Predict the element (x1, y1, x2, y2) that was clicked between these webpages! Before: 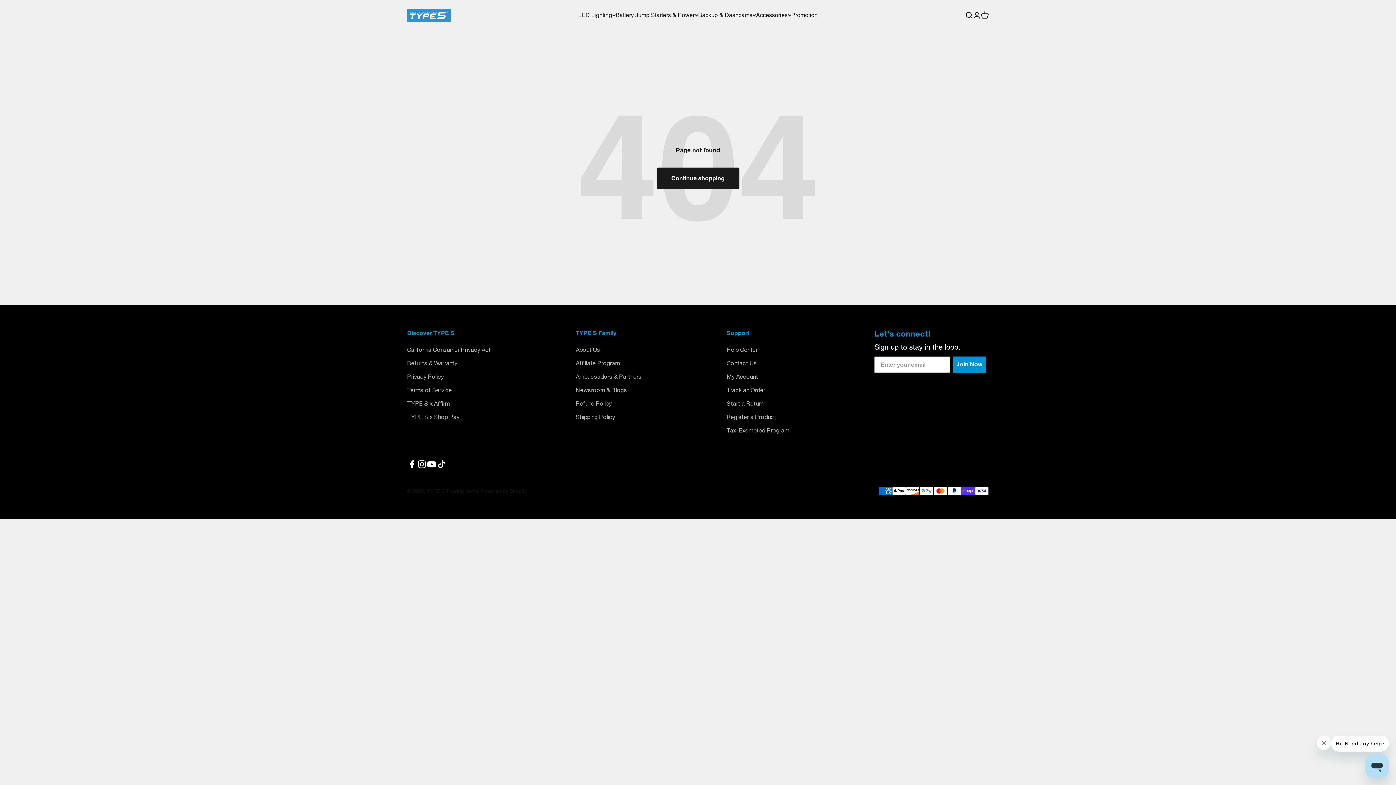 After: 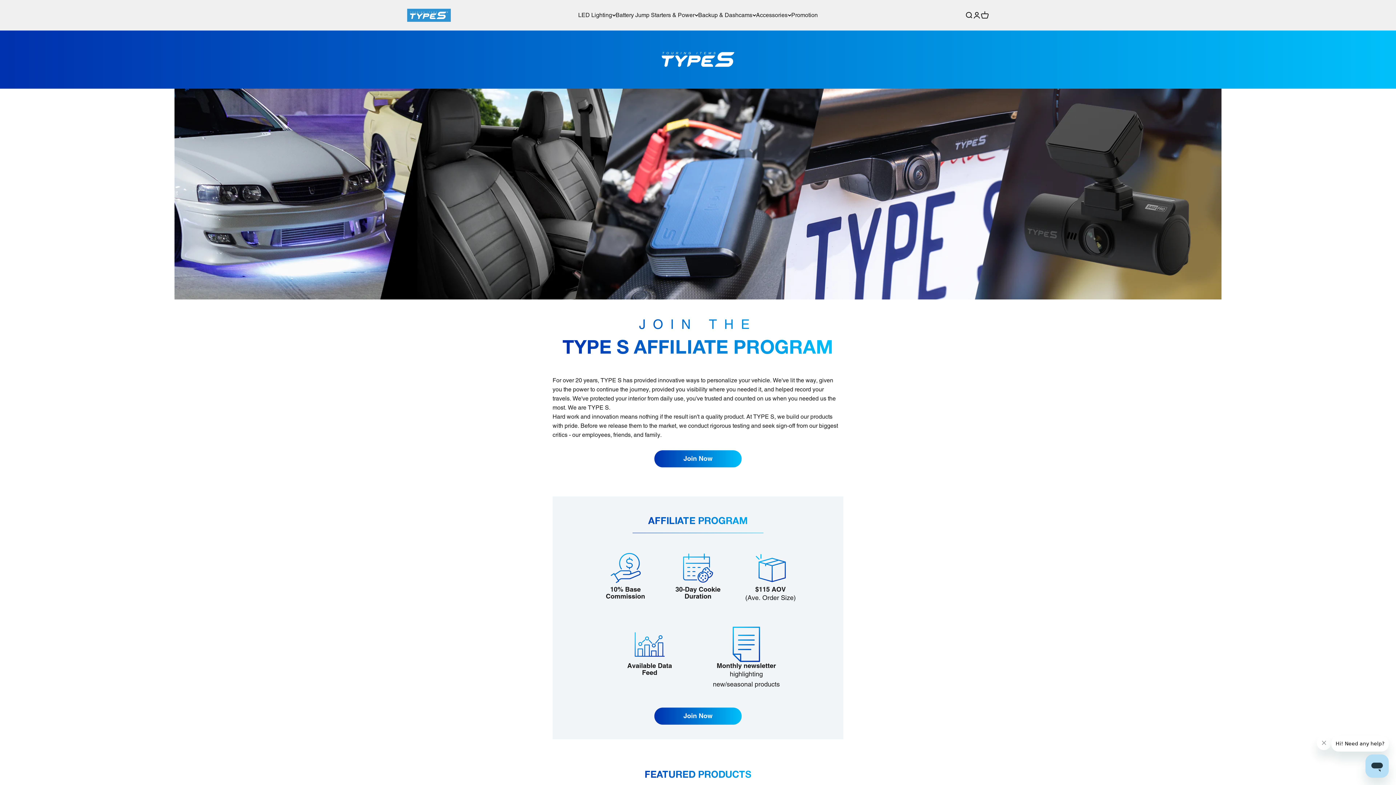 Action: label: Affiliate Program bbox: (576, 359, 620, 369)